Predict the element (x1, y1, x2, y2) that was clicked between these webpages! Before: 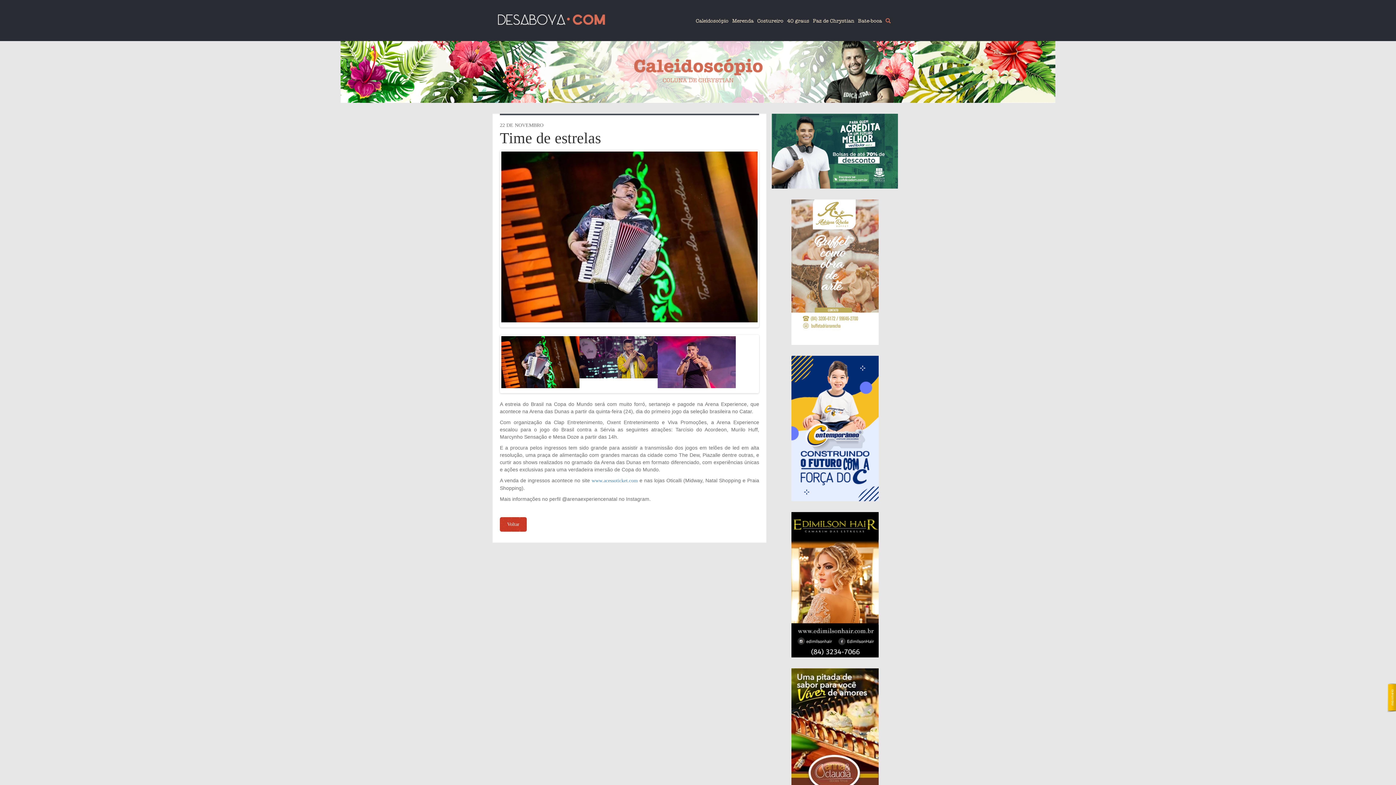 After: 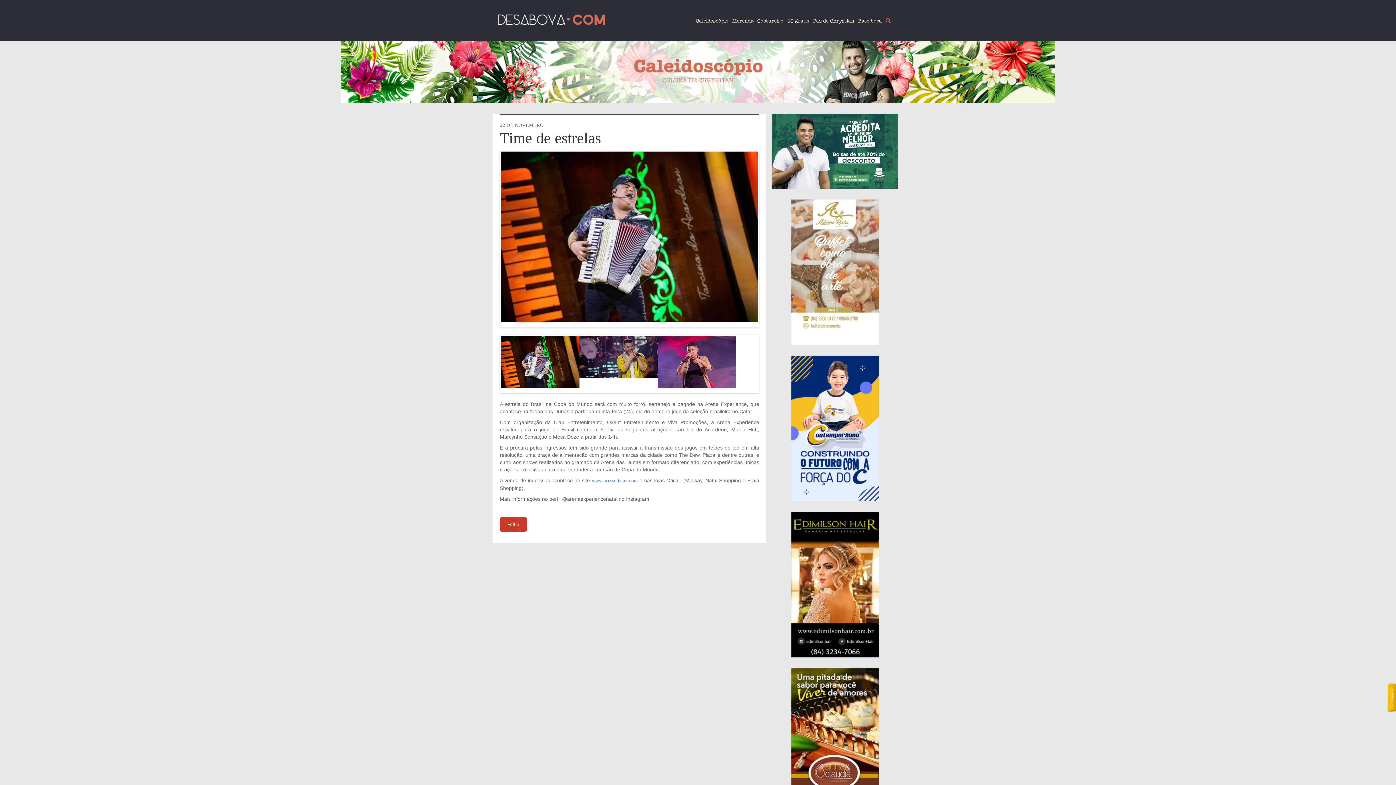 Action: bbox: (772, 142, 898, 148)